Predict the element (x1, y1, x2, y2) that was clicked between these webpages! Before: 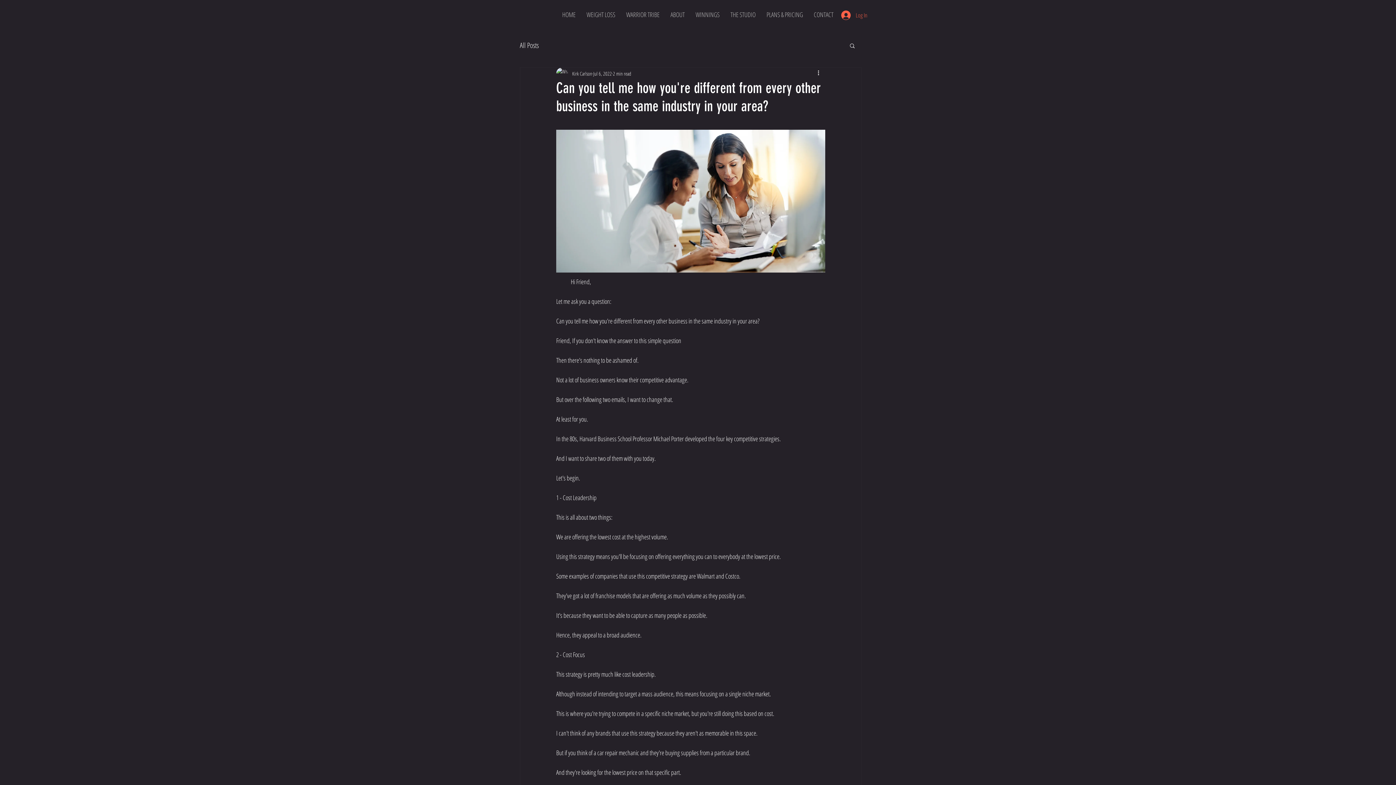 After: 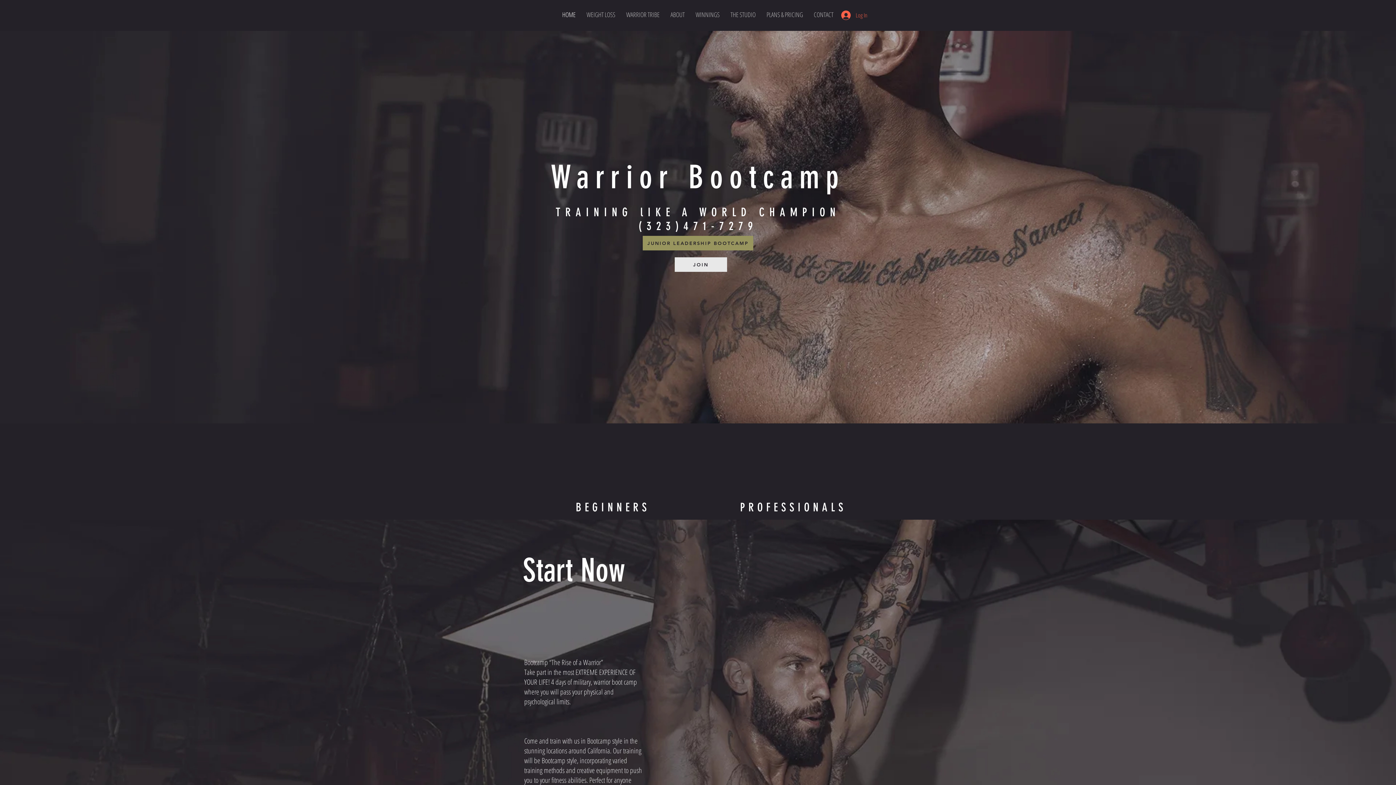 Action: label: ABOUT bbox: (665, 5, 690, 23)